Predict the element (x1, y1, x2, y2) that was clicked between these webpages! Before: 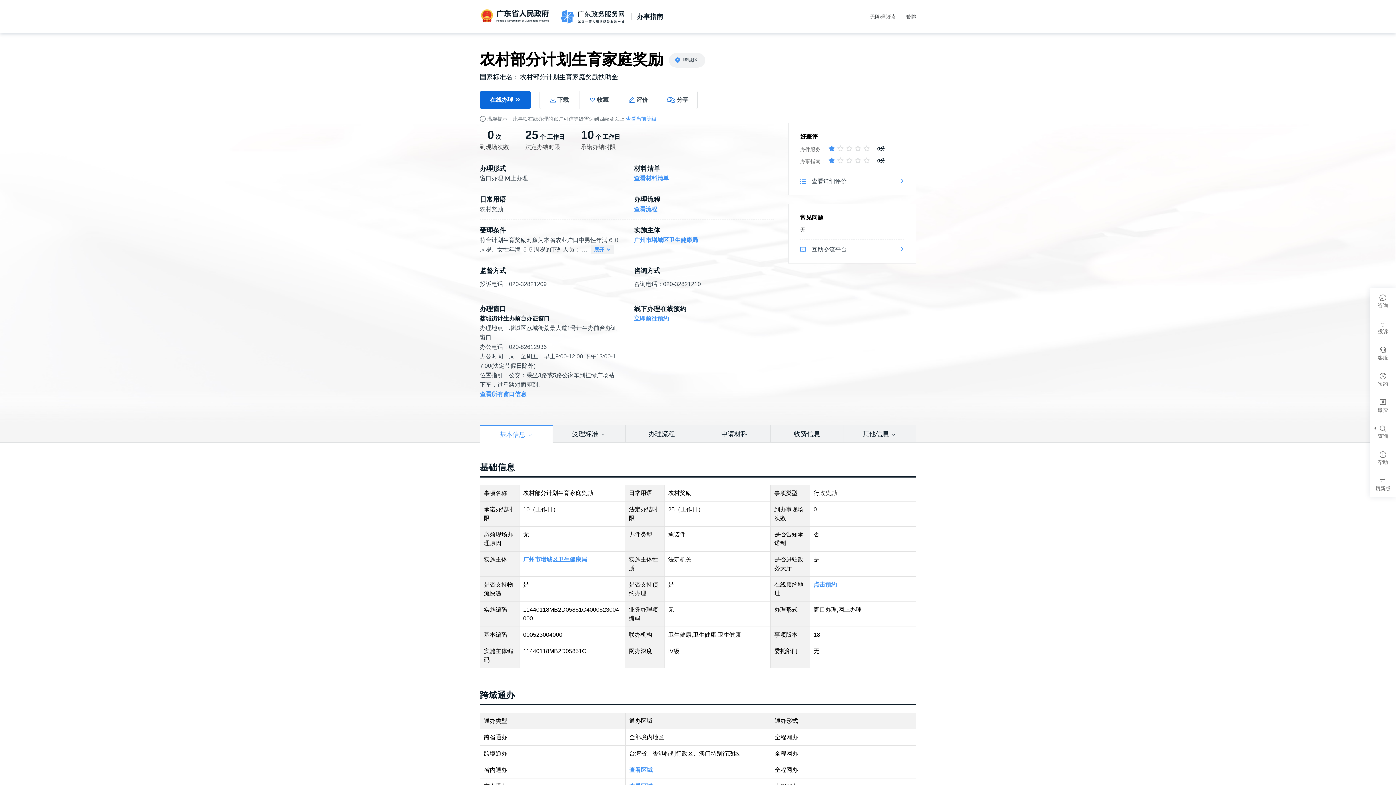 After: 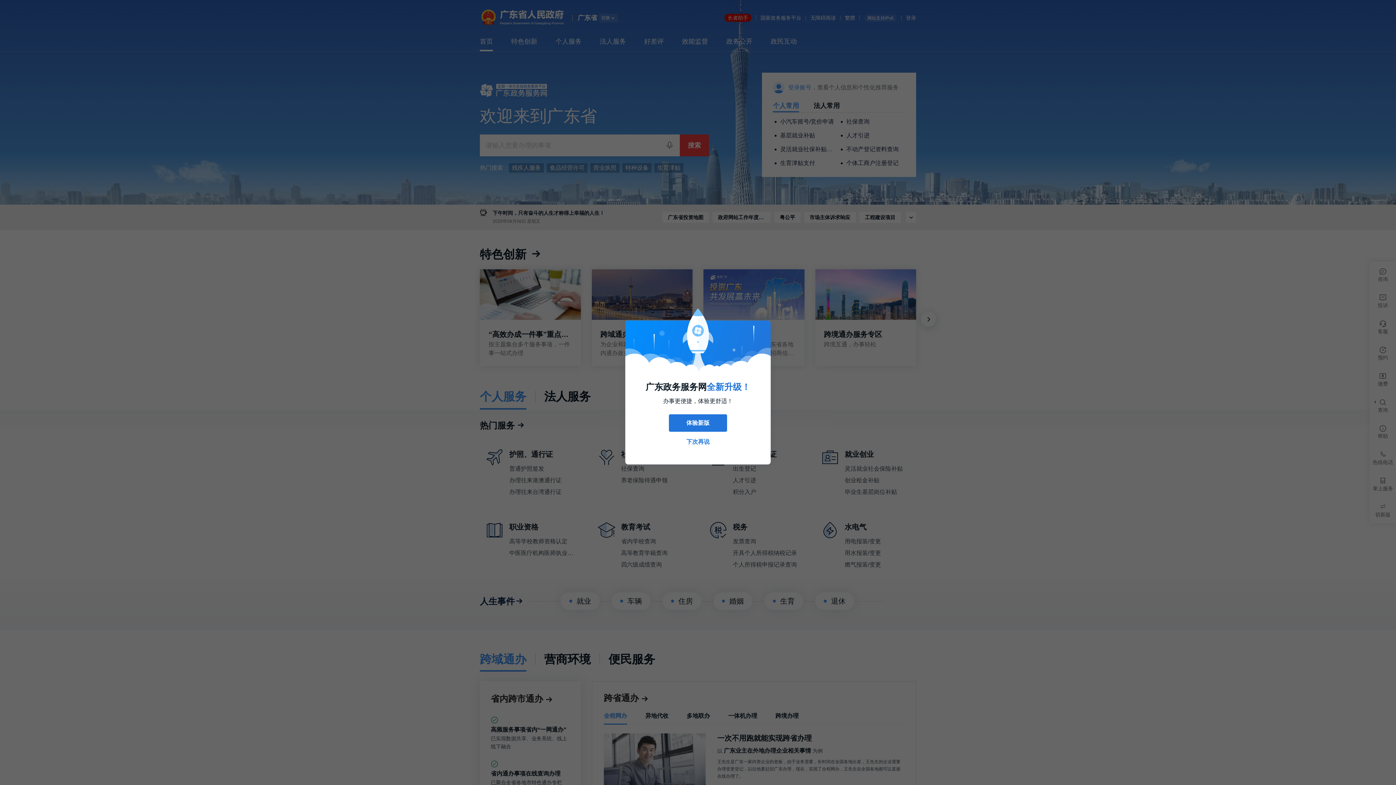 Action: label: 广东政务服务网 bbox: (558, 8, 626, 25)